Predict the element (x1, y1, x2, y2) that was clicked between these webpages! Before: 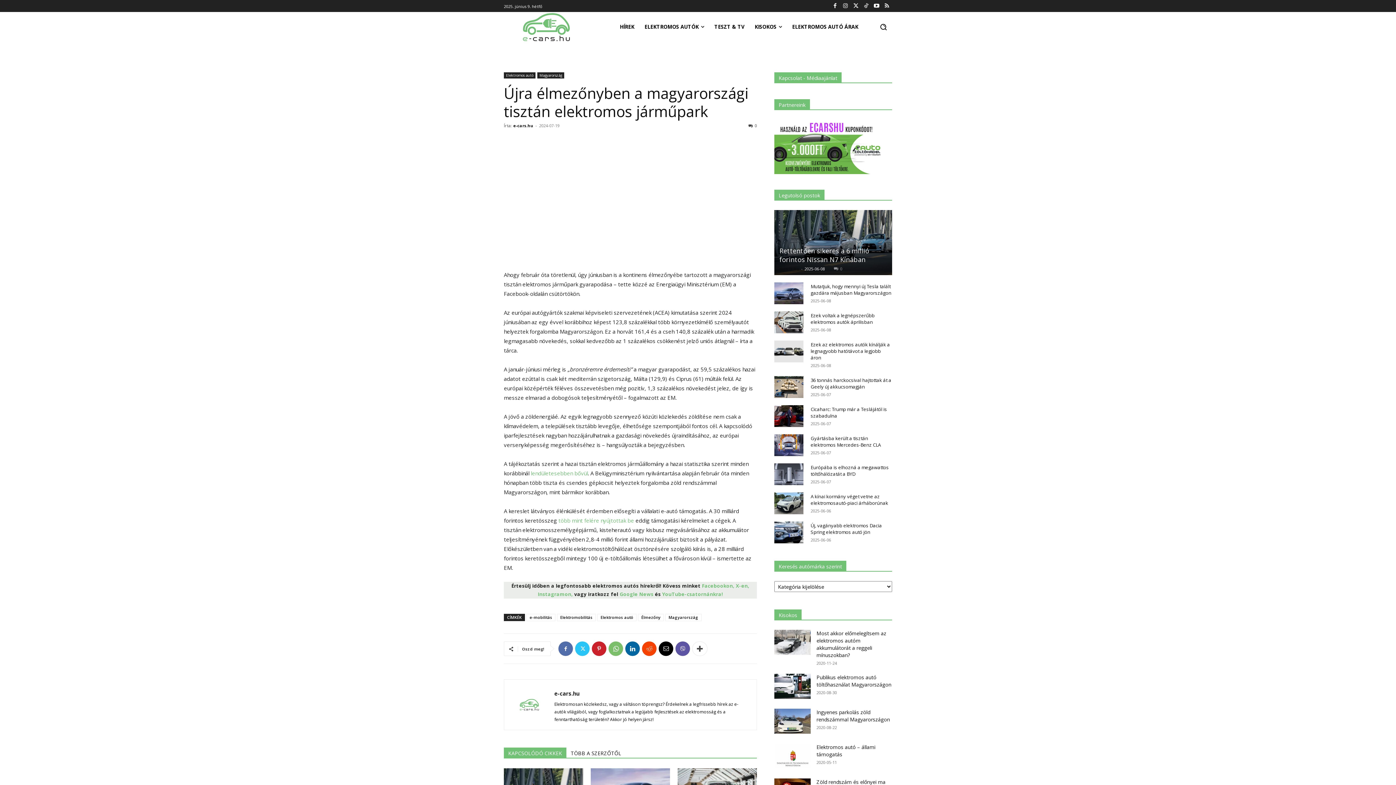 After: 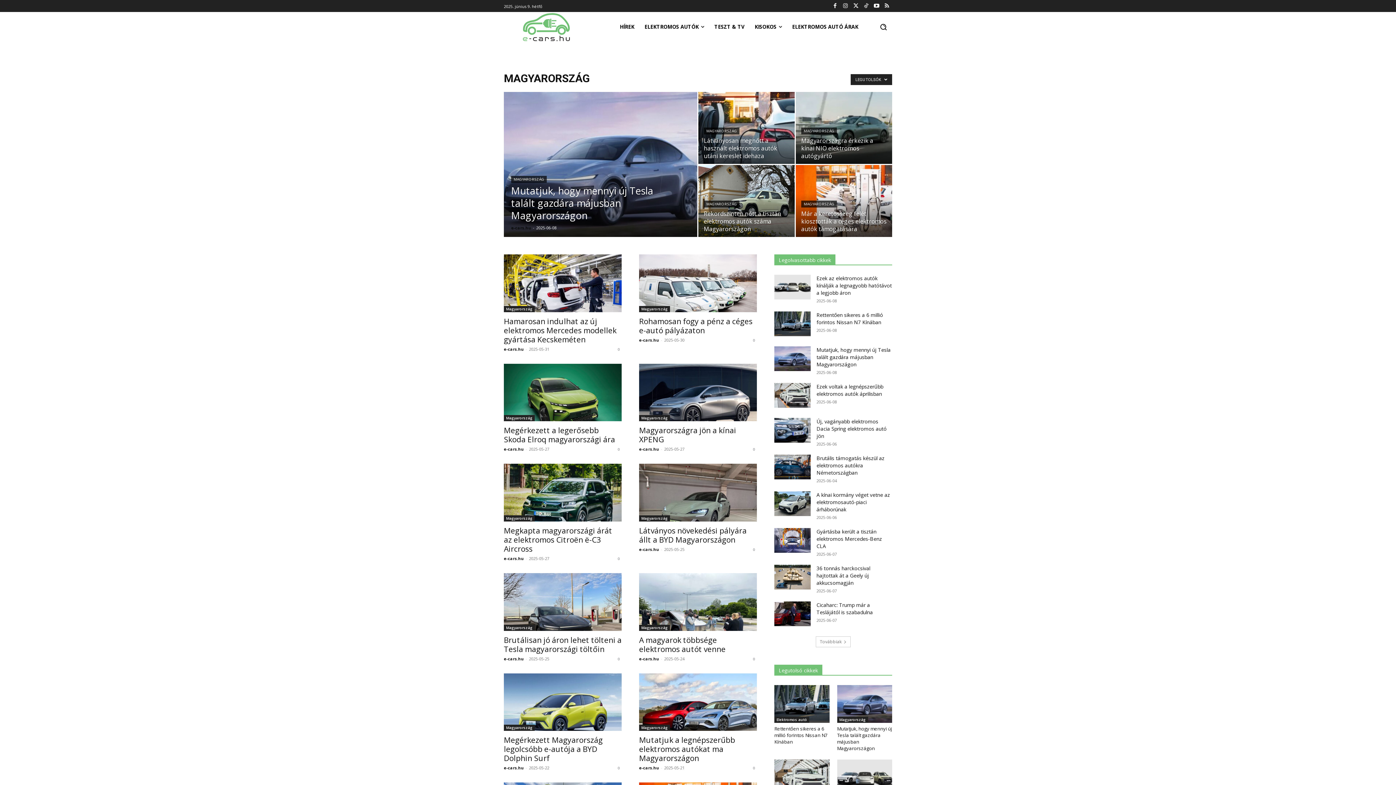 Action: label: Magyarország bbox: (537, 72, 564, 78)